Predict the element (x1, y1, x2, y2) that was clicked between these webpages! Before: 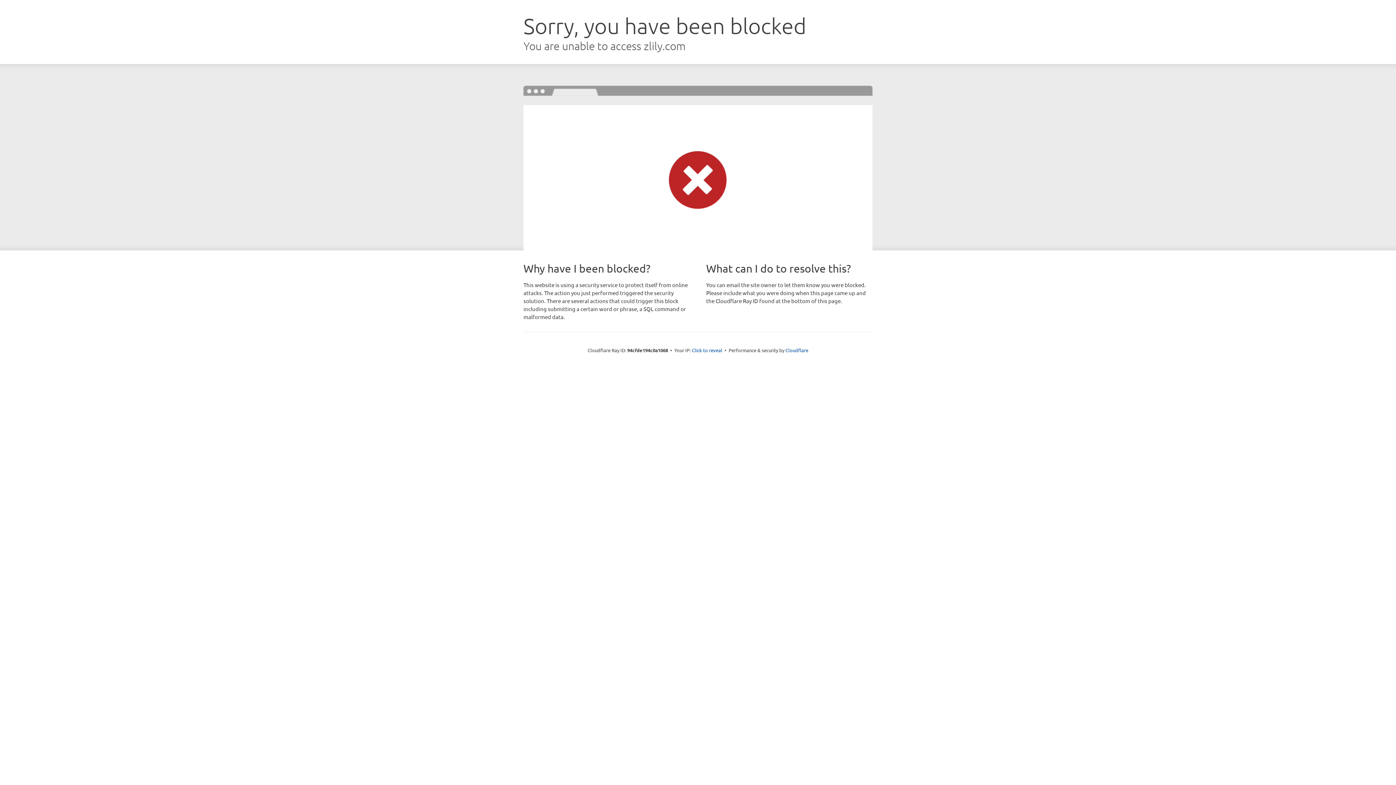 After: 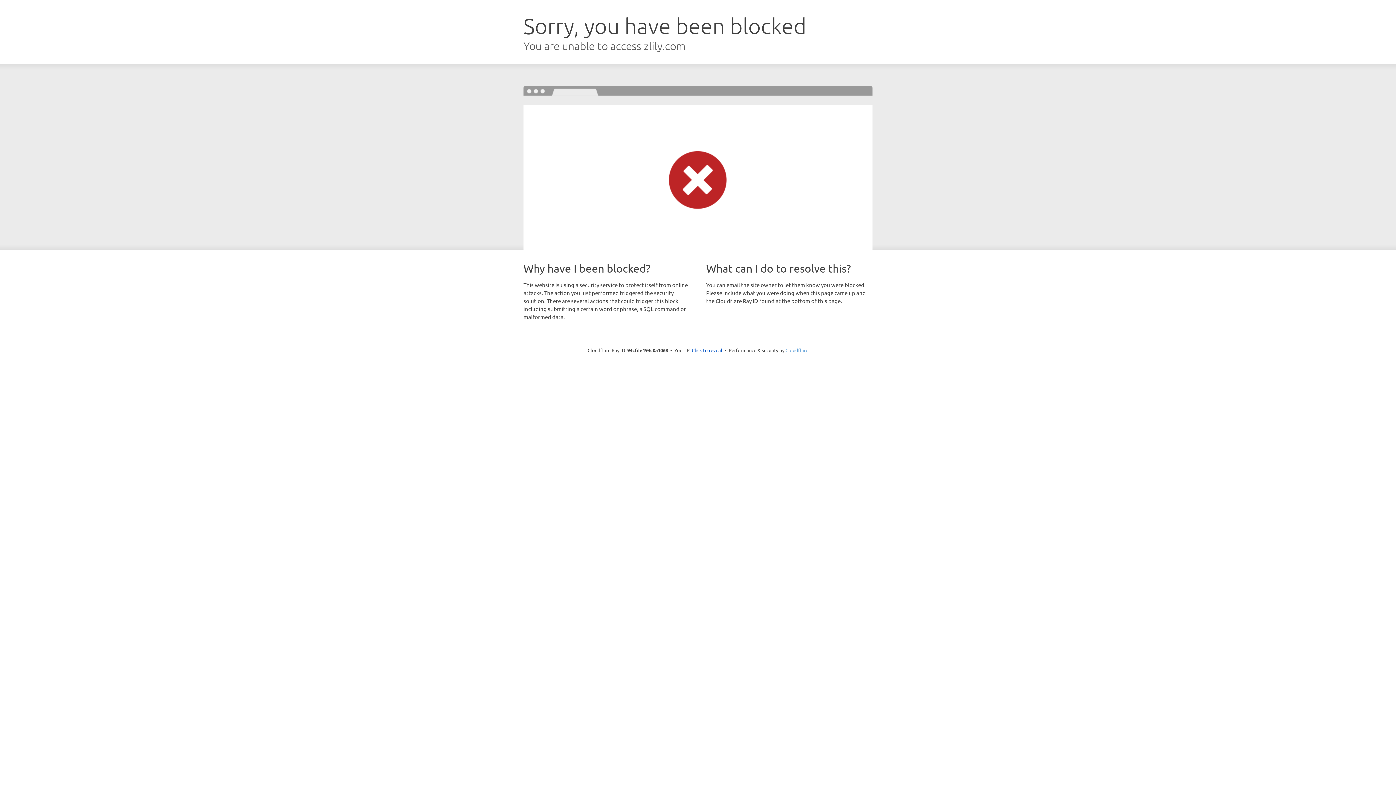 Action: label: Cloudflare bbox: (785, 347, 808, 353)